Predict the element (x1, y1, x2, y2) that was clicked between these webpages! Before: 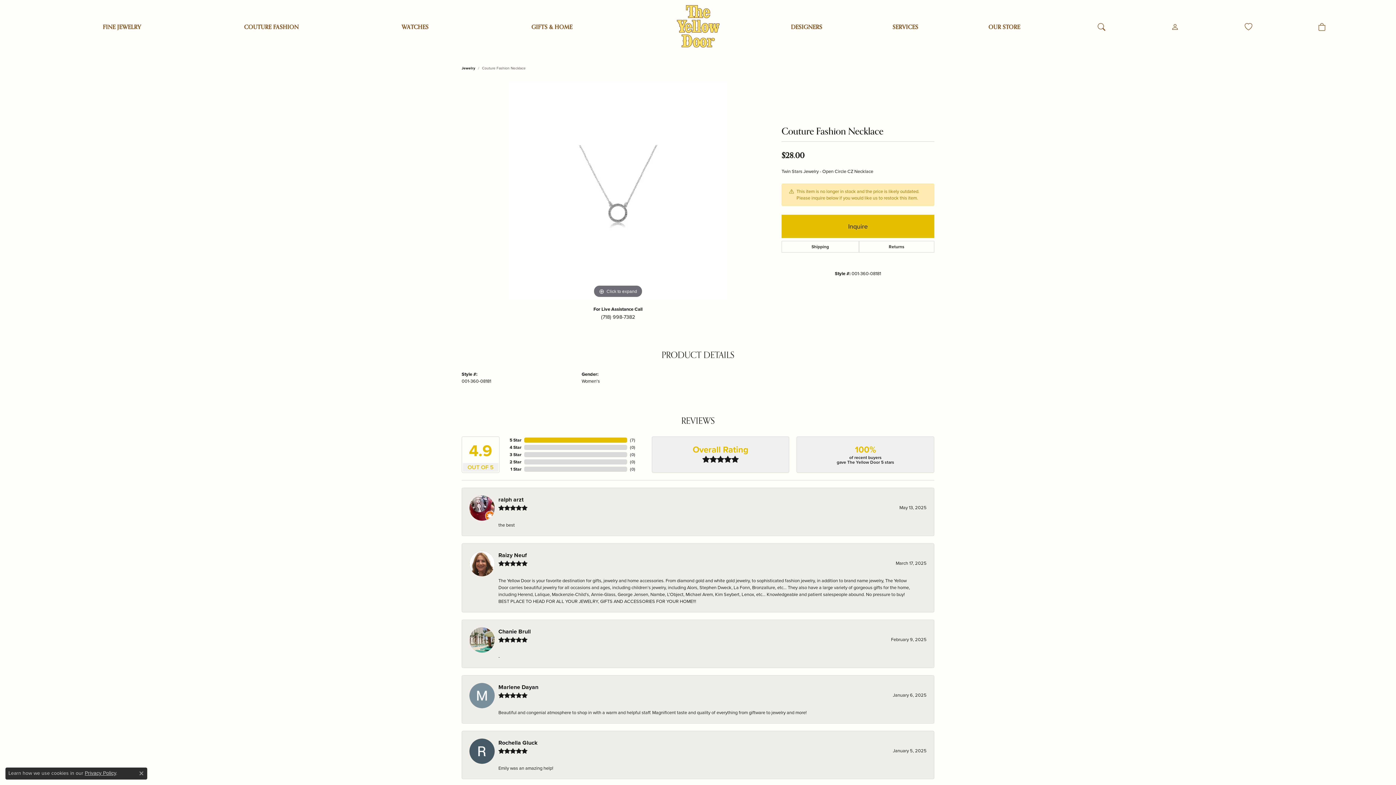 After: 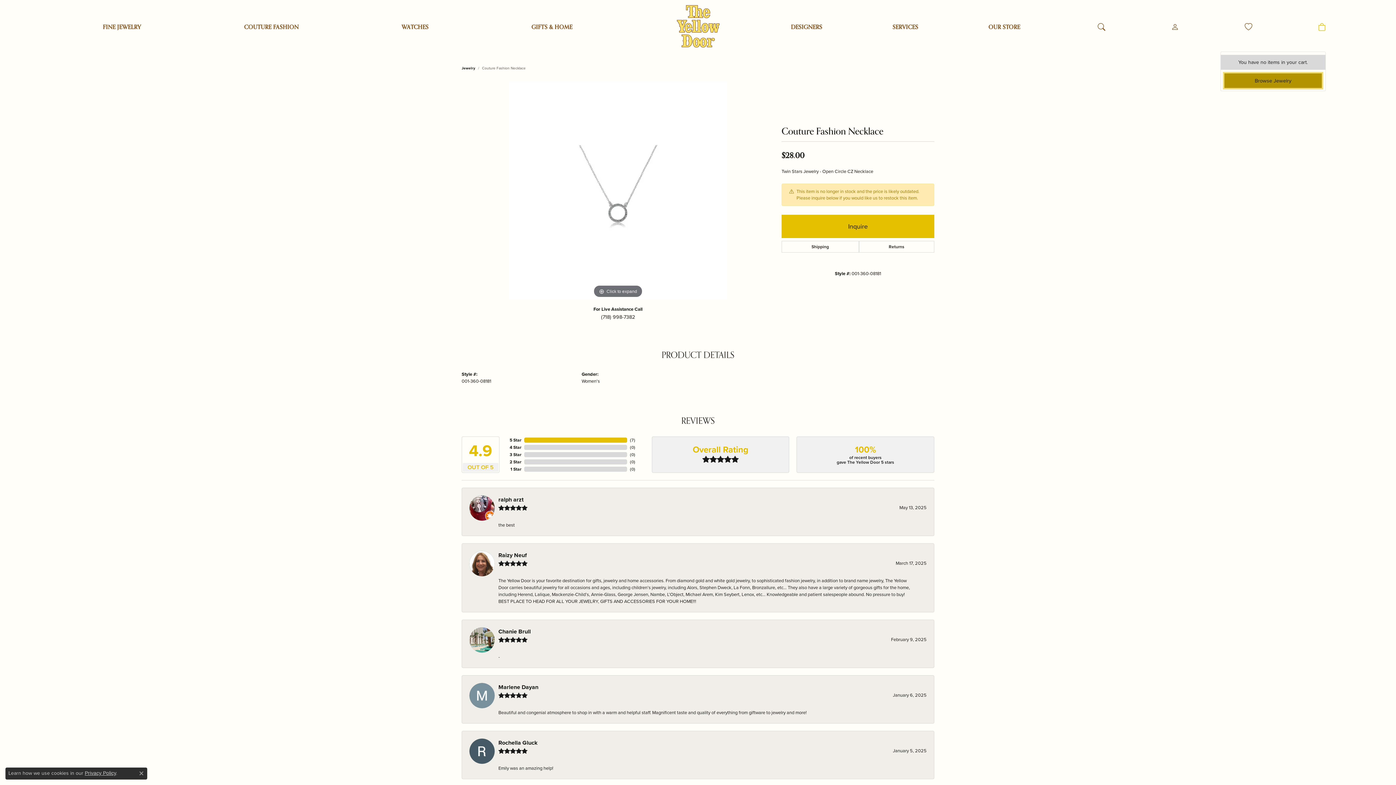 Action: bbox: (1318, 0, 1326, 54)